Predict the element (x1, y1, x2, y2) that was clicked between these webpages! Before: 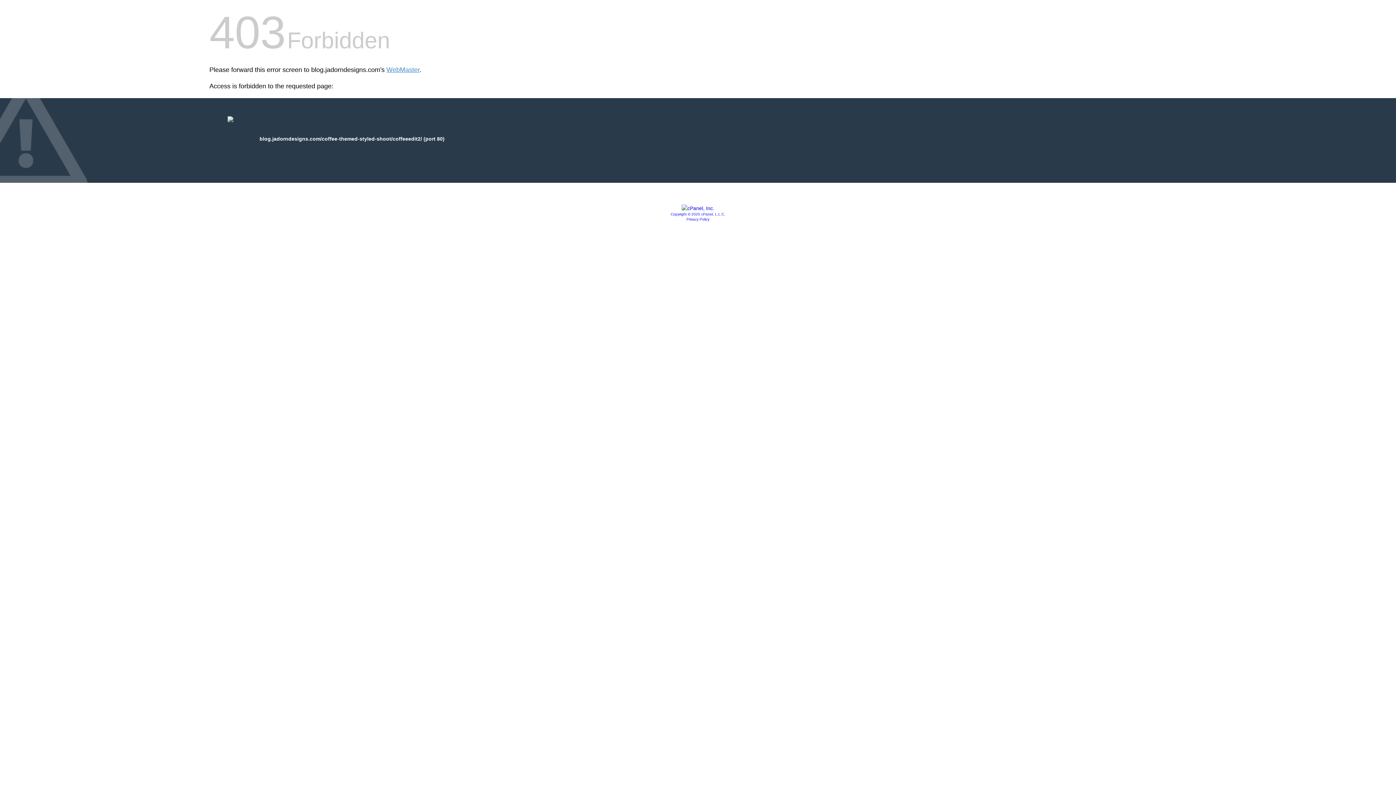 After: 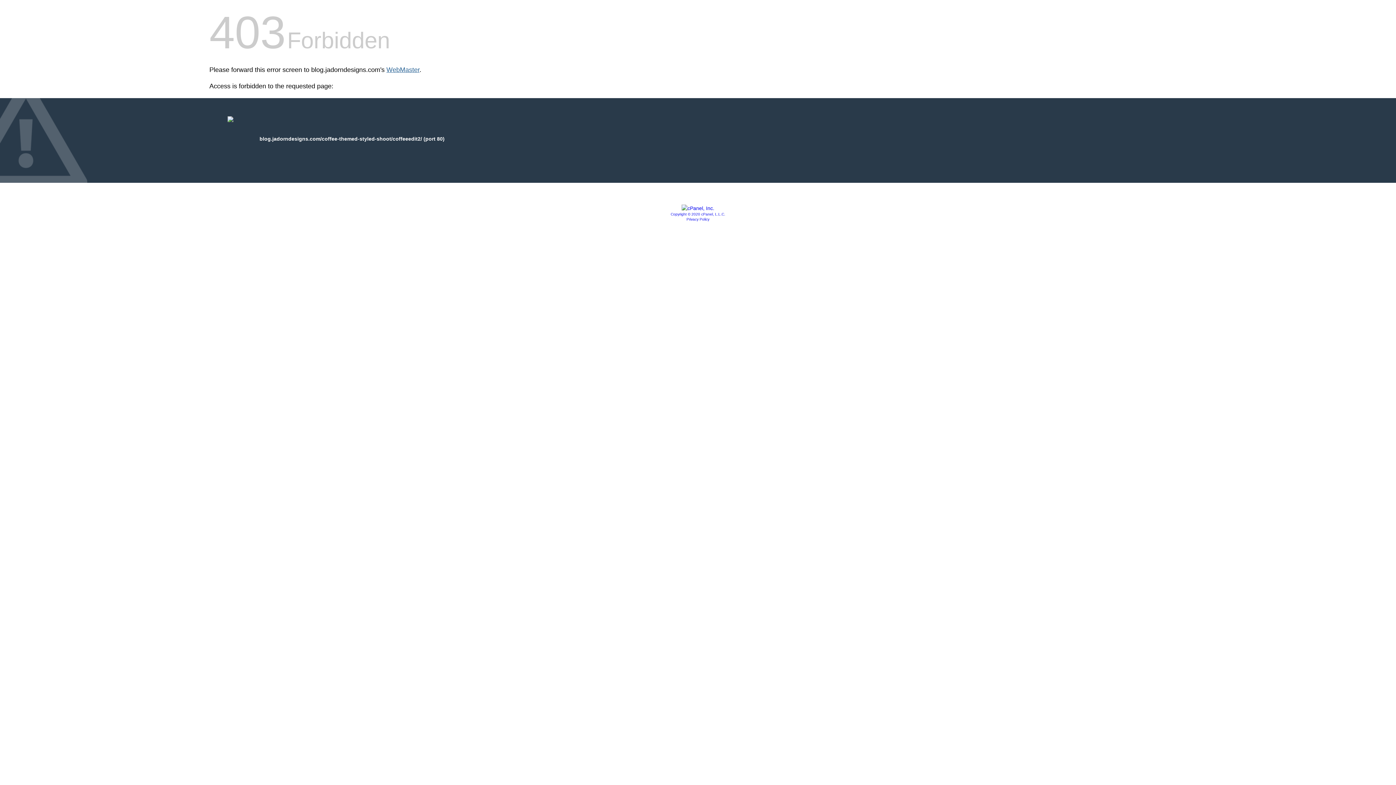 Action: label: WebMaster bbox: (386, 66, 419, 73)